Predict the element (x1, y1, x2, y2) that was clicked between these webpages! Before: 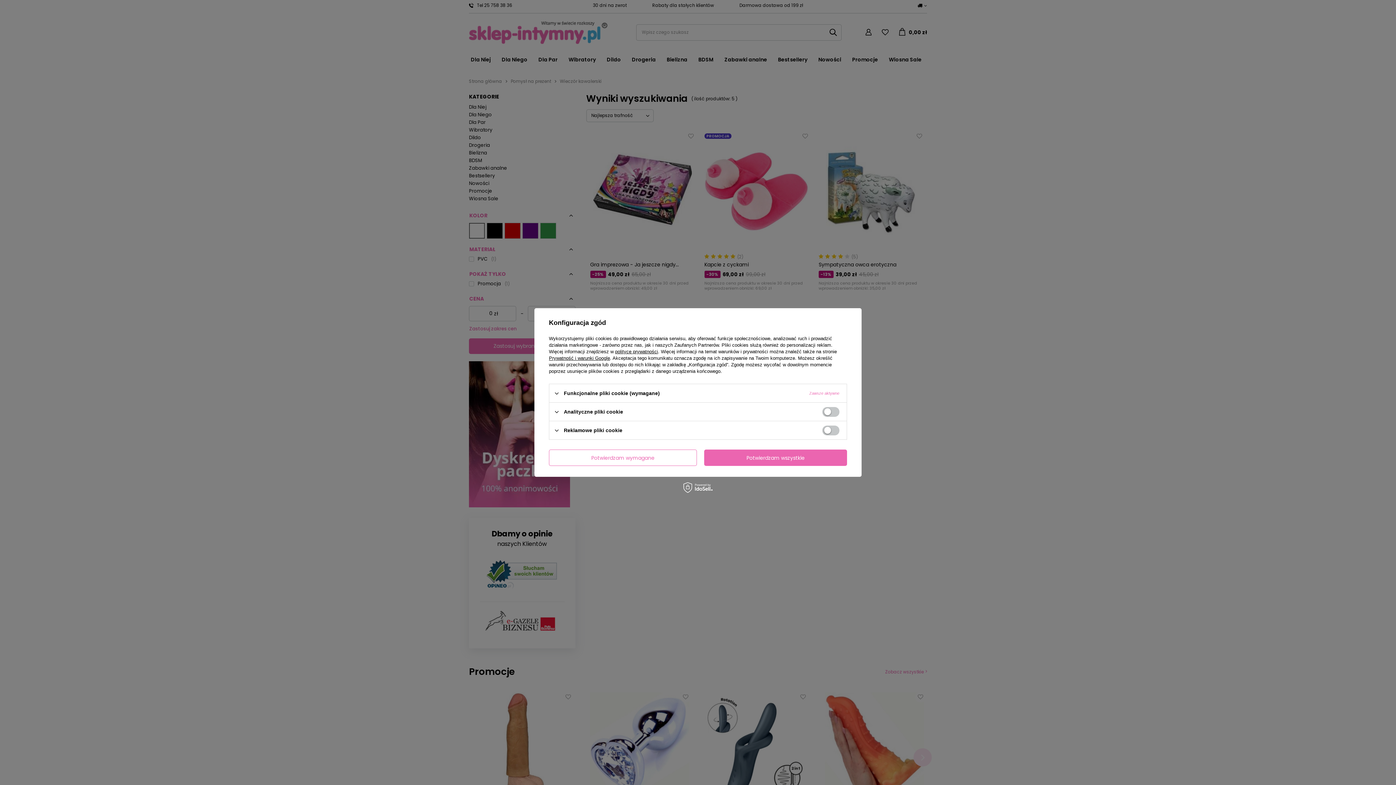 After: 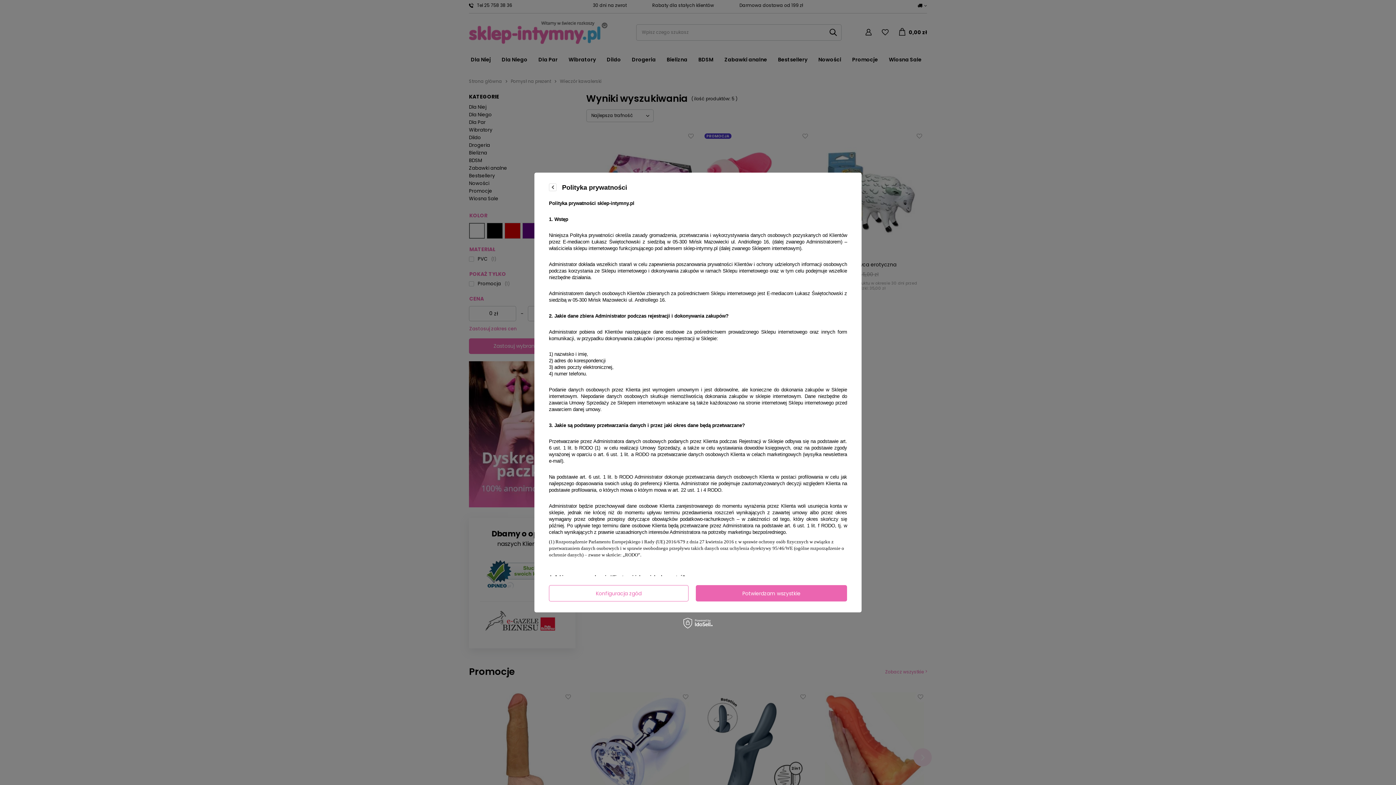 Action: bbox: (615, 349, 658, 354) label: polityce prywatności